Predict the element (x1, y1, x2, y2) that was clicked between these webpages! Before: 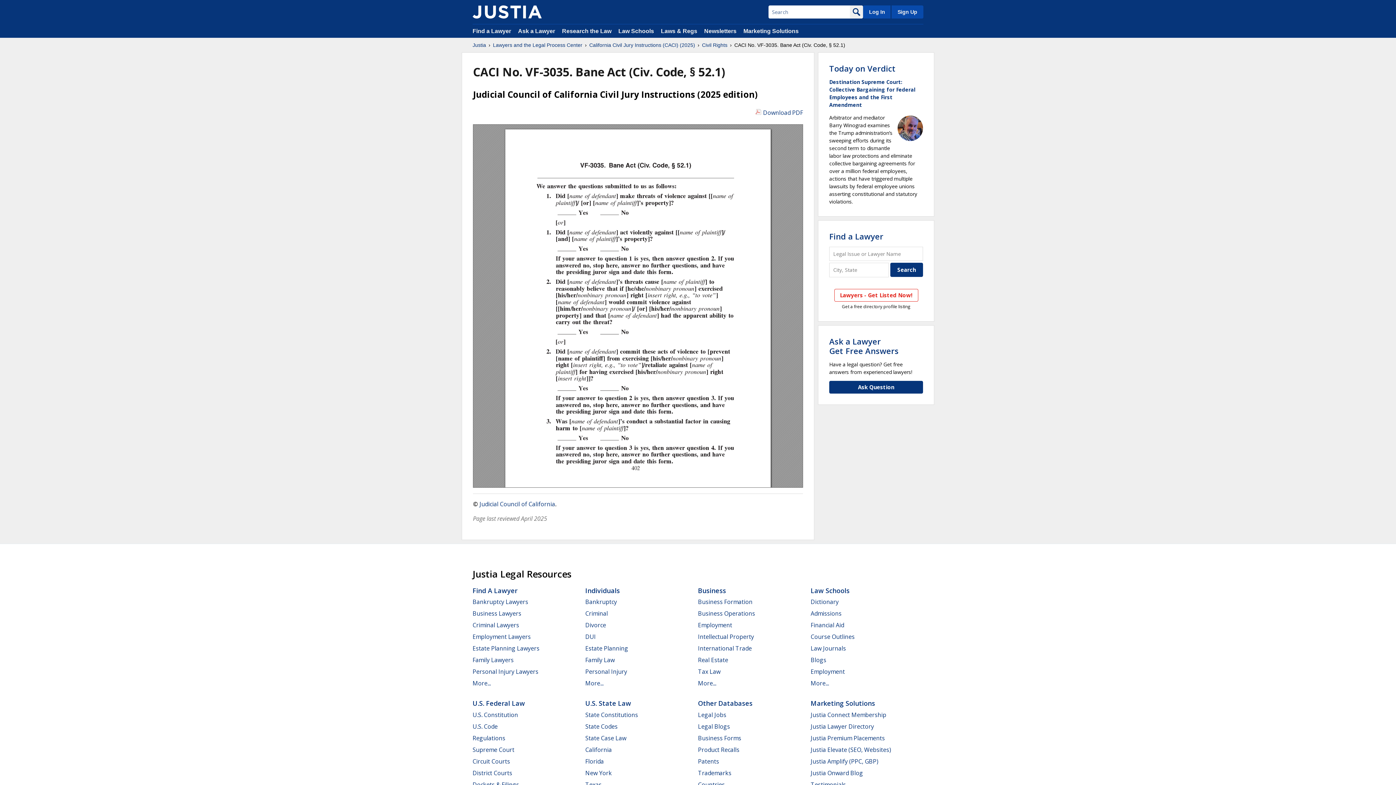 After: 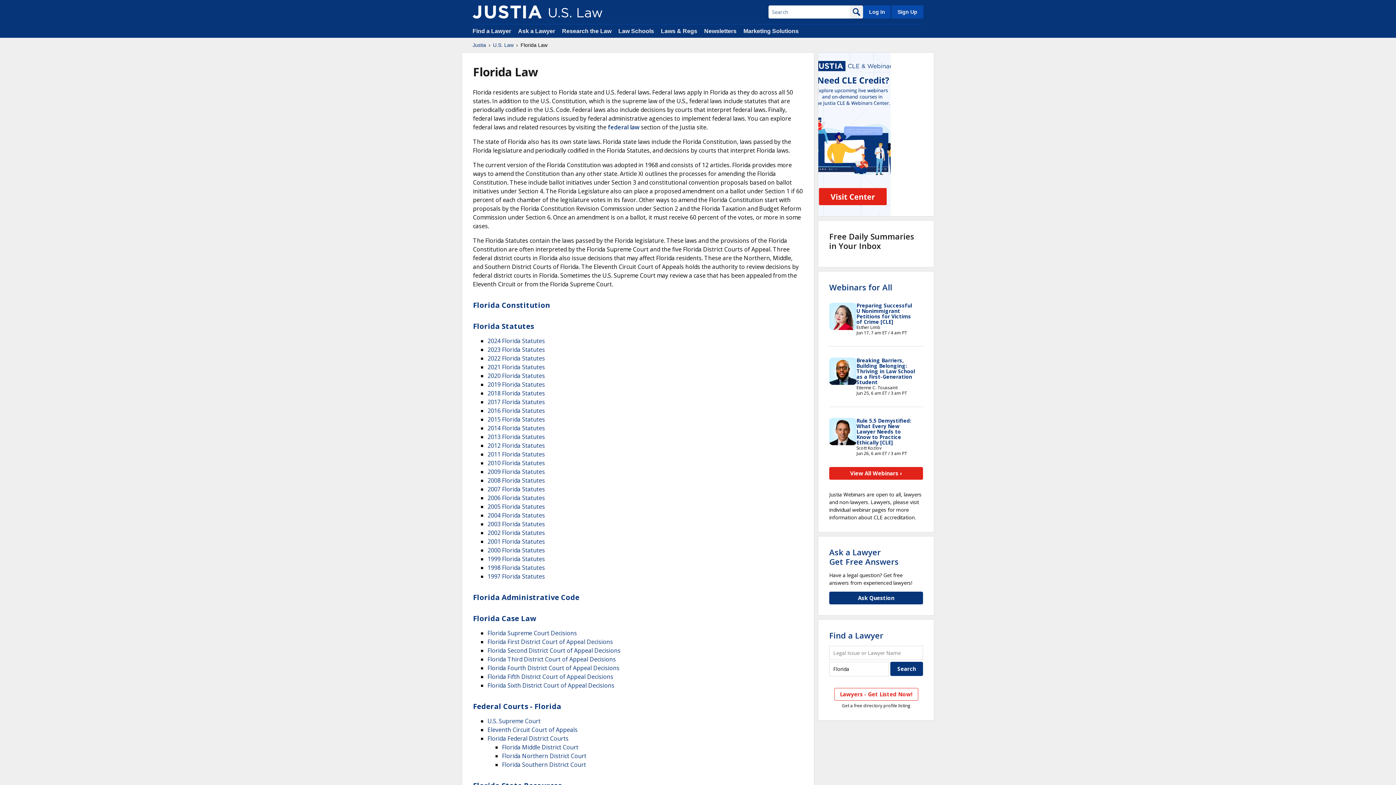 Action: bbox: (585, 757, 604, 765) label: Florida